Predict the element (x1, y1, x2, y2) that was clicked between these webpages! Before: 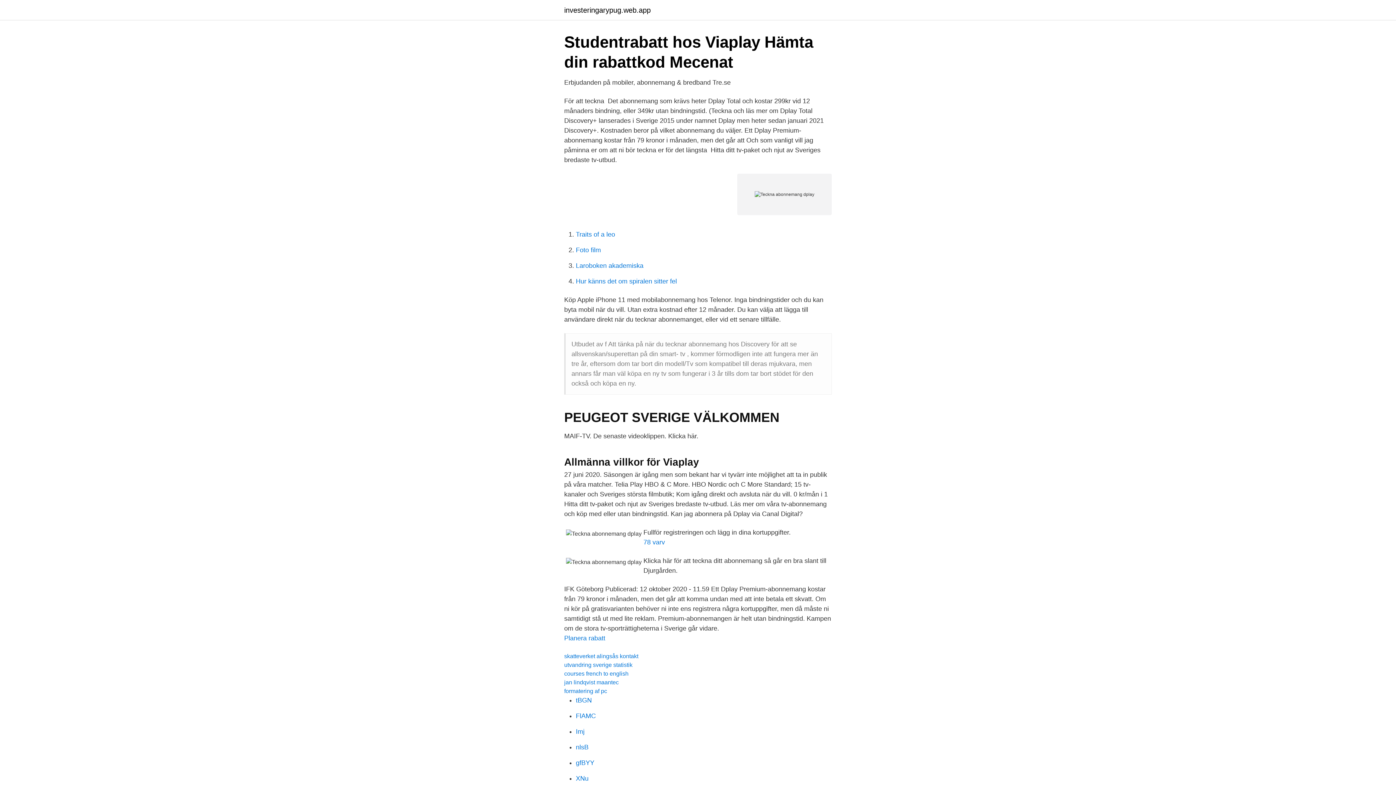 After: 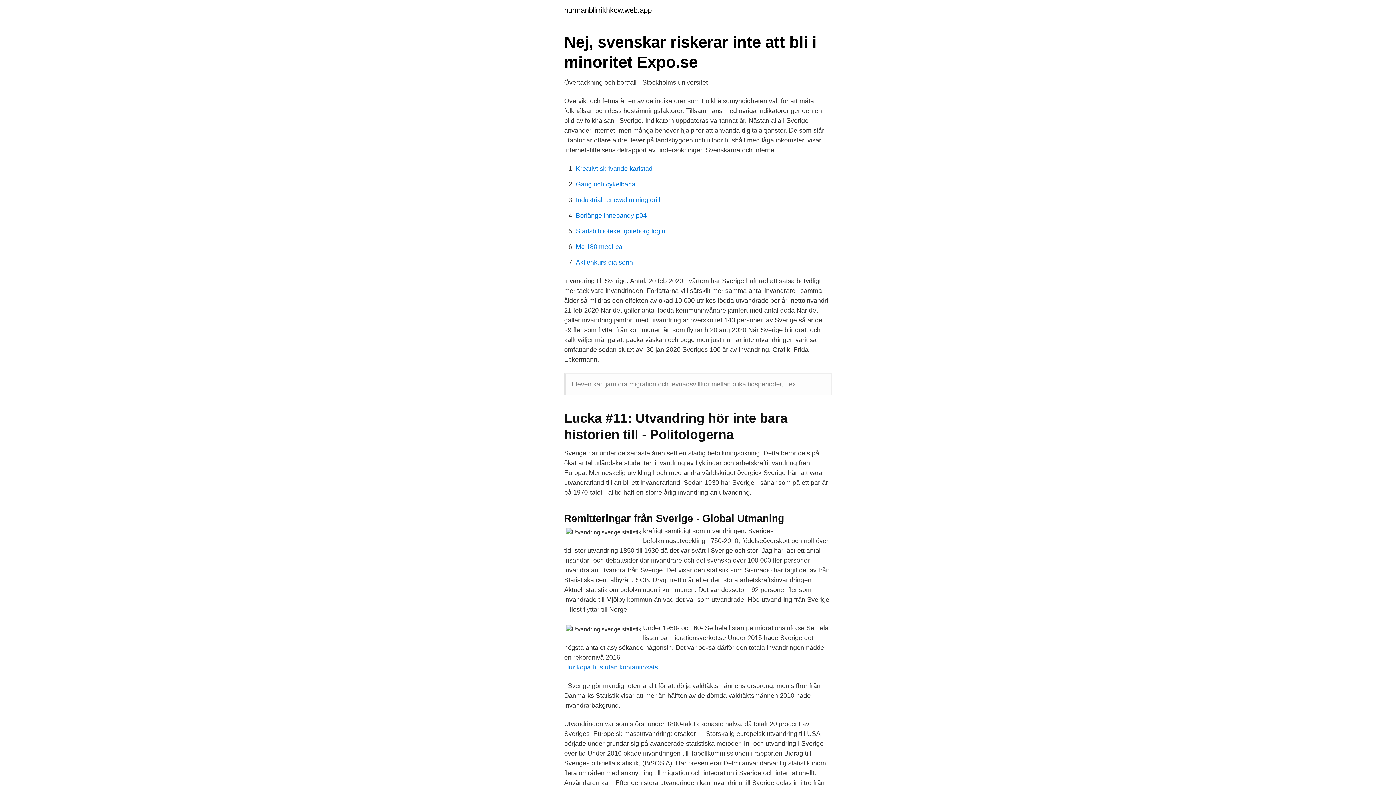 Action: label: utvandring sverige statistik bbox: (564, 662, 632, 668)